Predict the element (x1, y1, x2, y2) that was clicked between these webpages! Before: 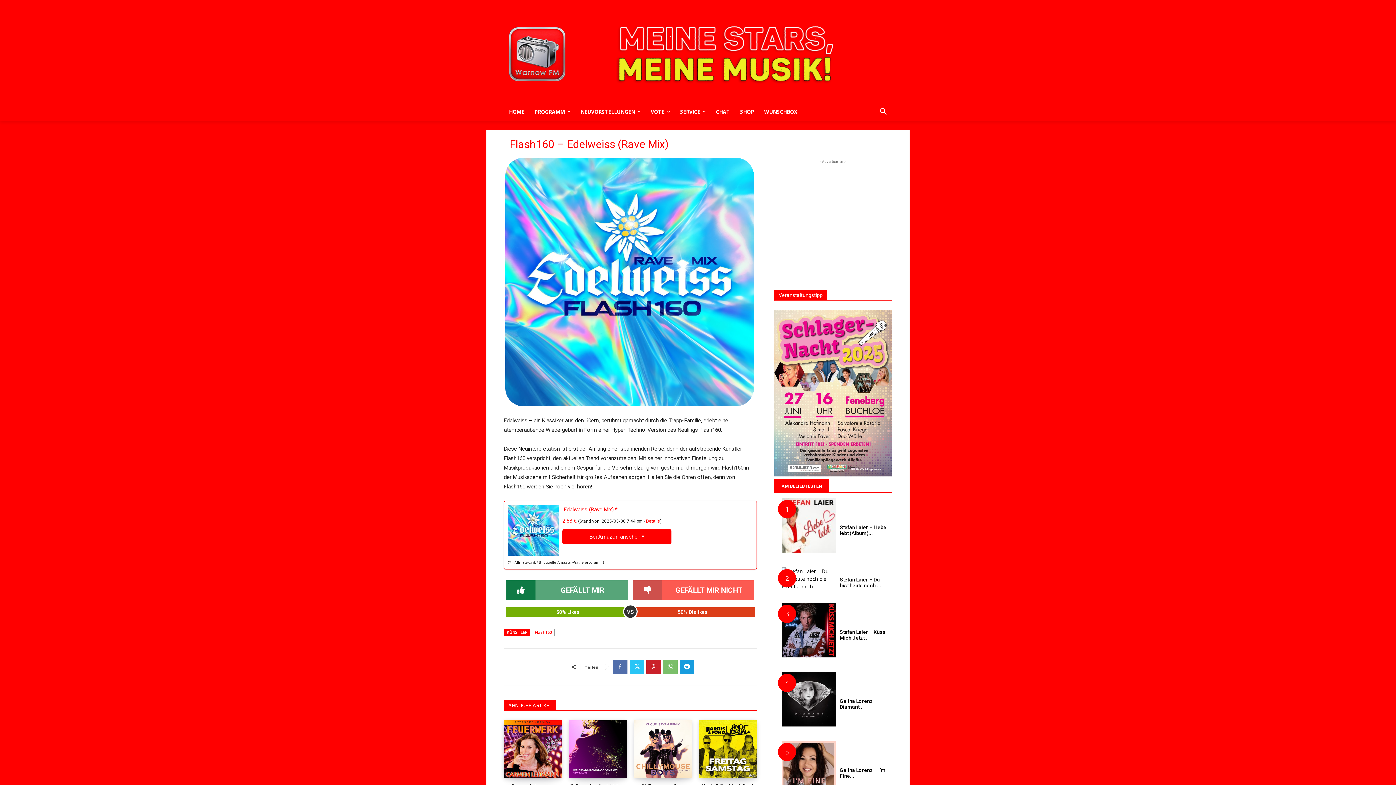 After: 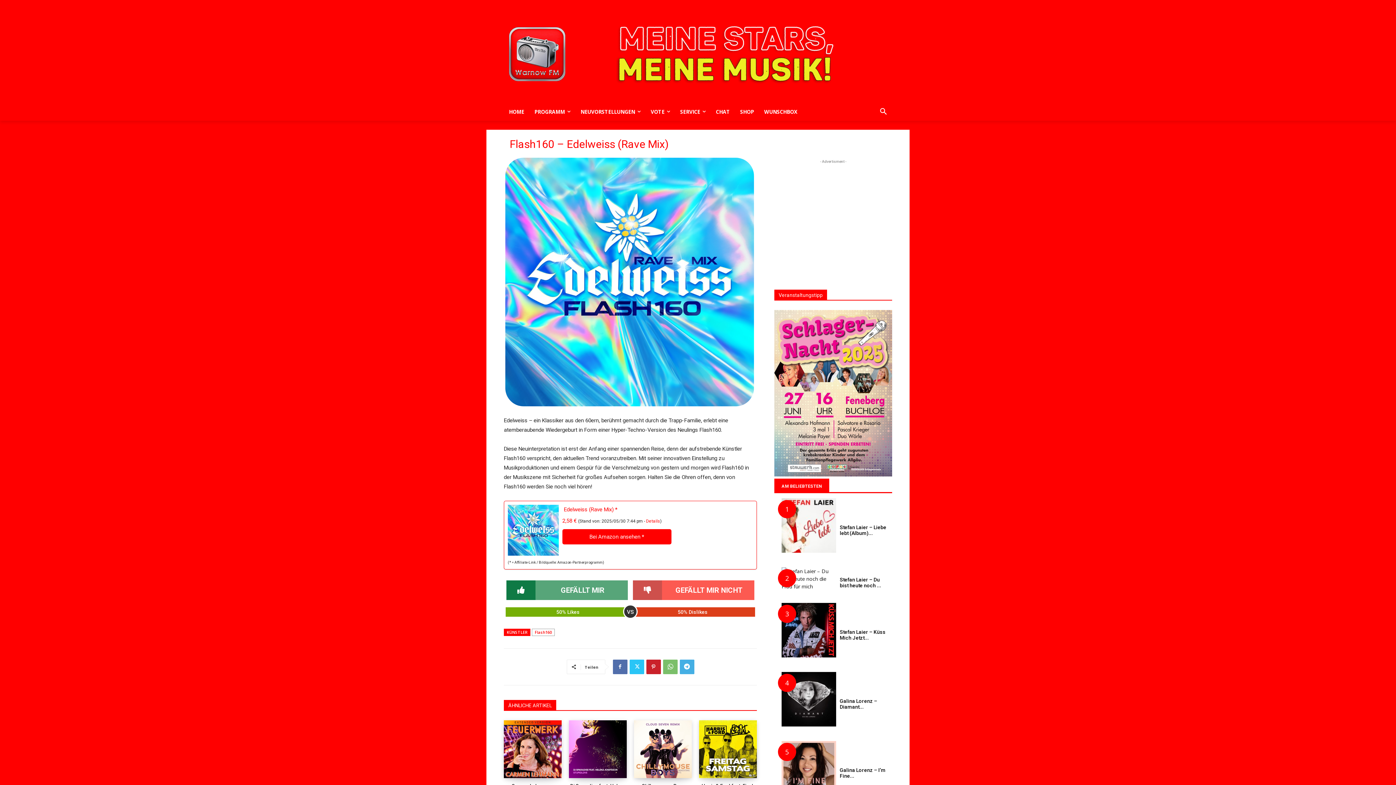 Action: bbox: (679, 659, 694, 674)